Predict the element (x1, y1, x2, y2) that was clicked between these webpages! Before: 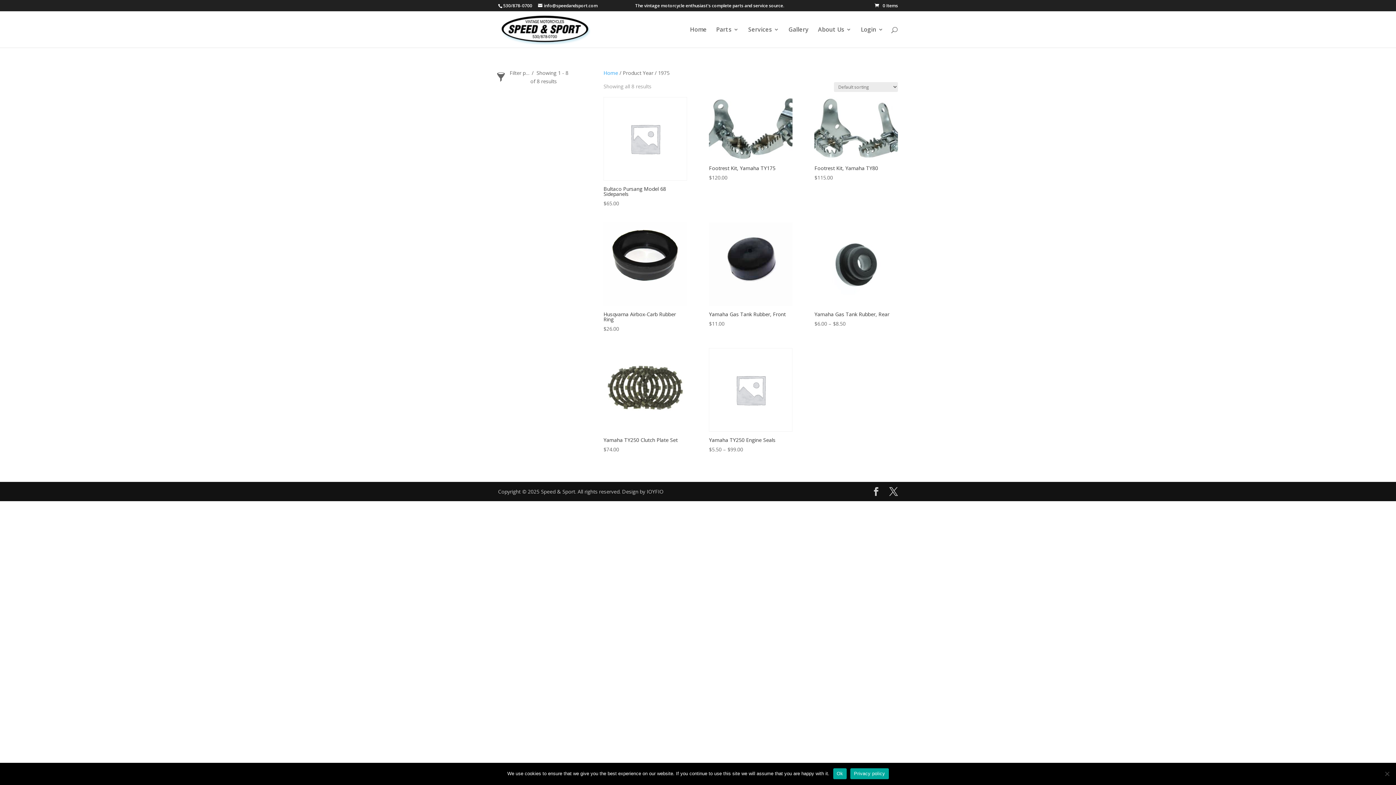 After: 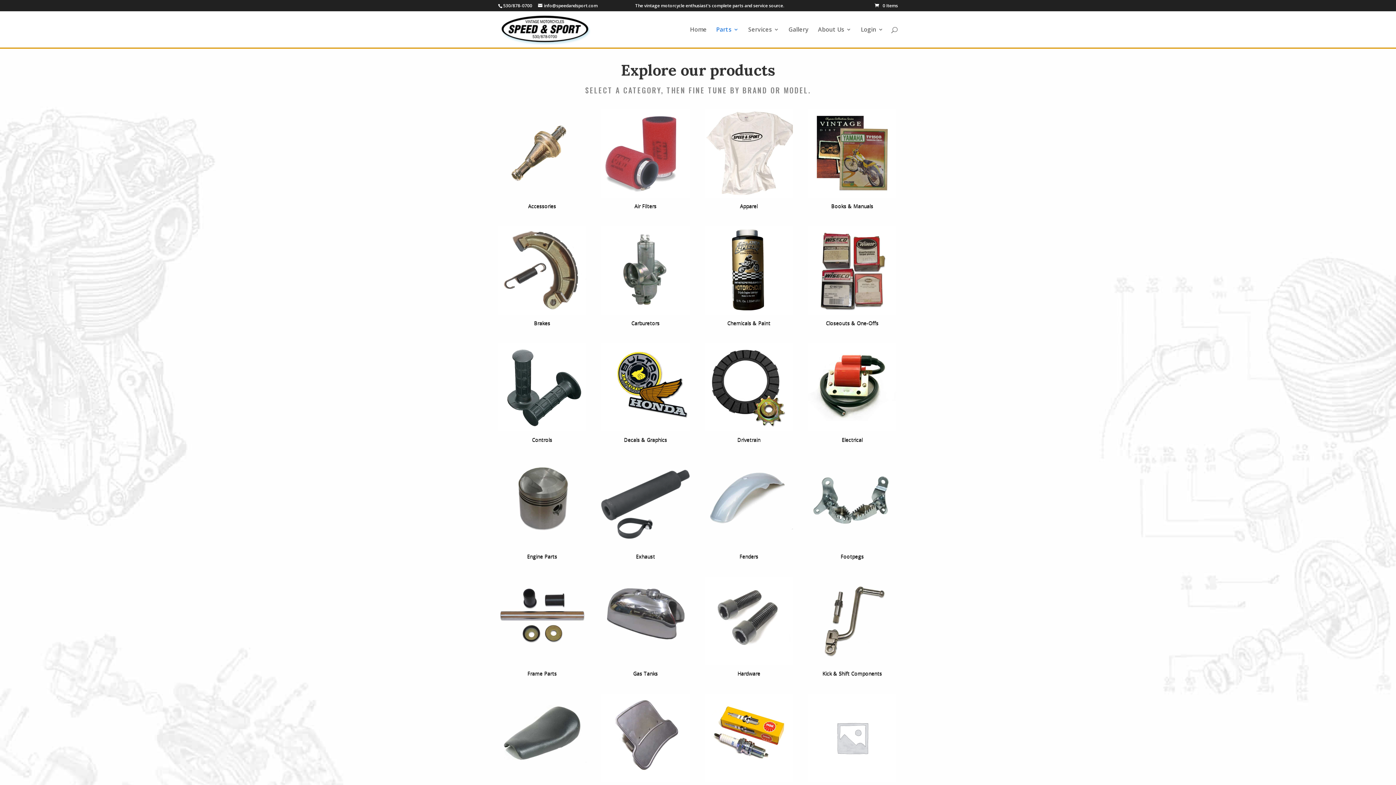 Action: bbox: (716, 26, 738, 47) label: Parts